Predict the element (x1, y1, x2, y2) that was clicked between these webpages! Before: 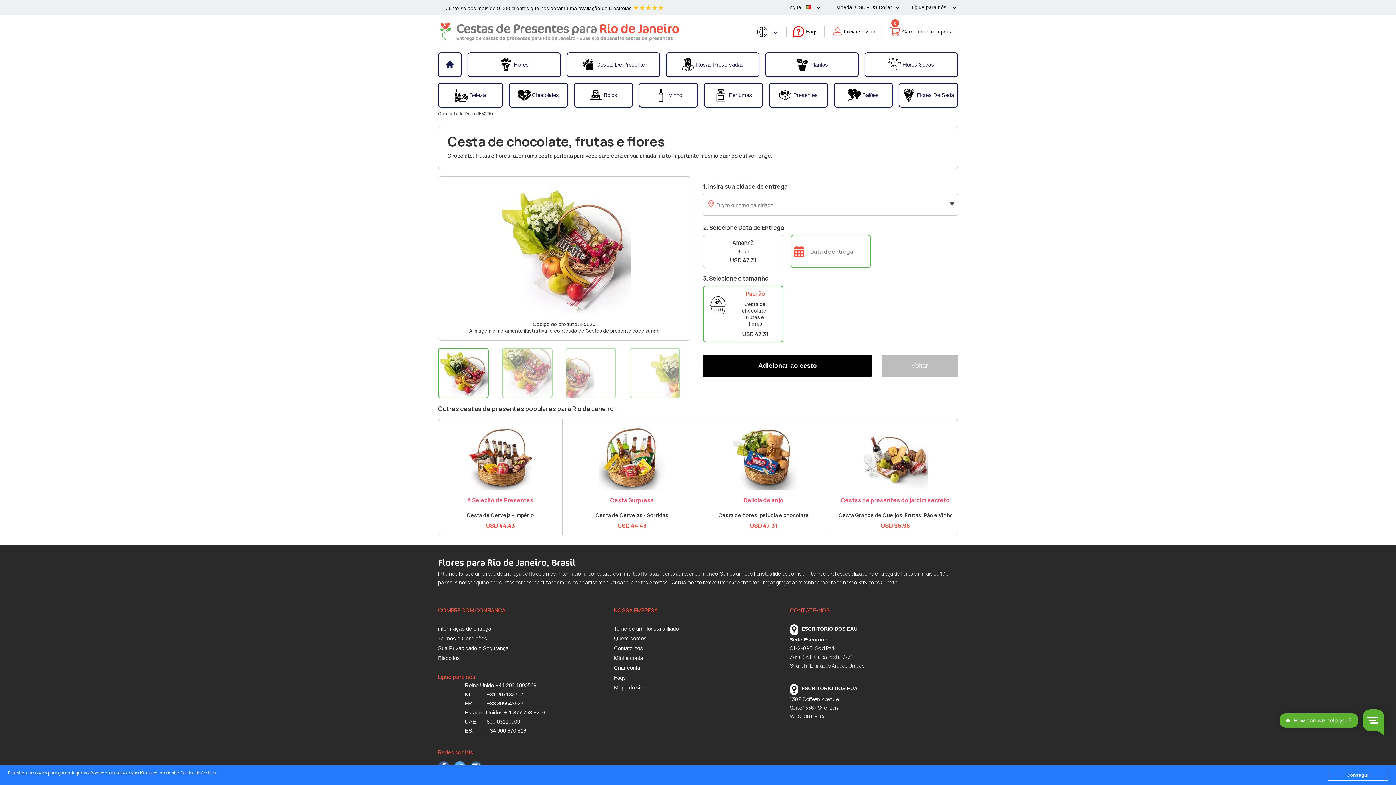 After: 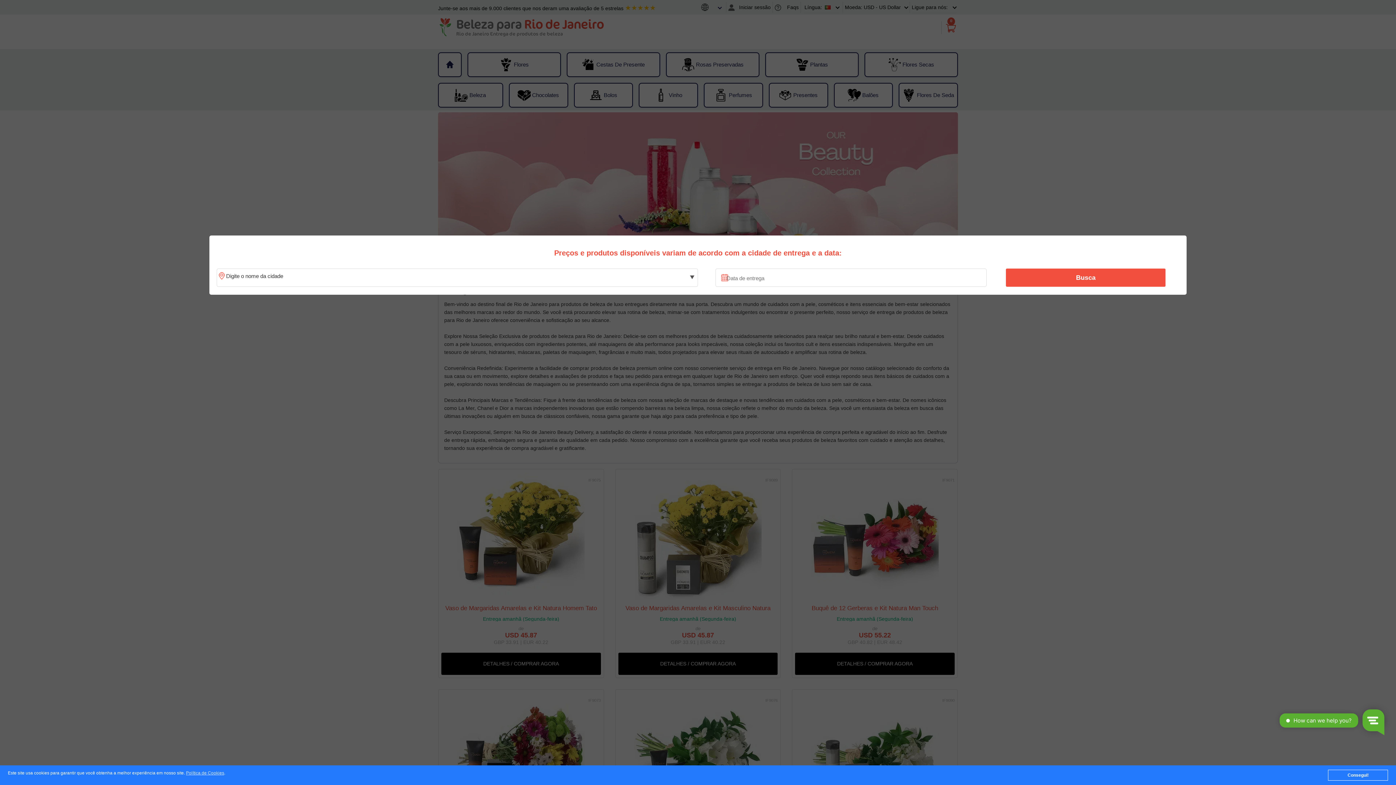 Action: bbox: (438, 84, 502, 106) label: Beleza